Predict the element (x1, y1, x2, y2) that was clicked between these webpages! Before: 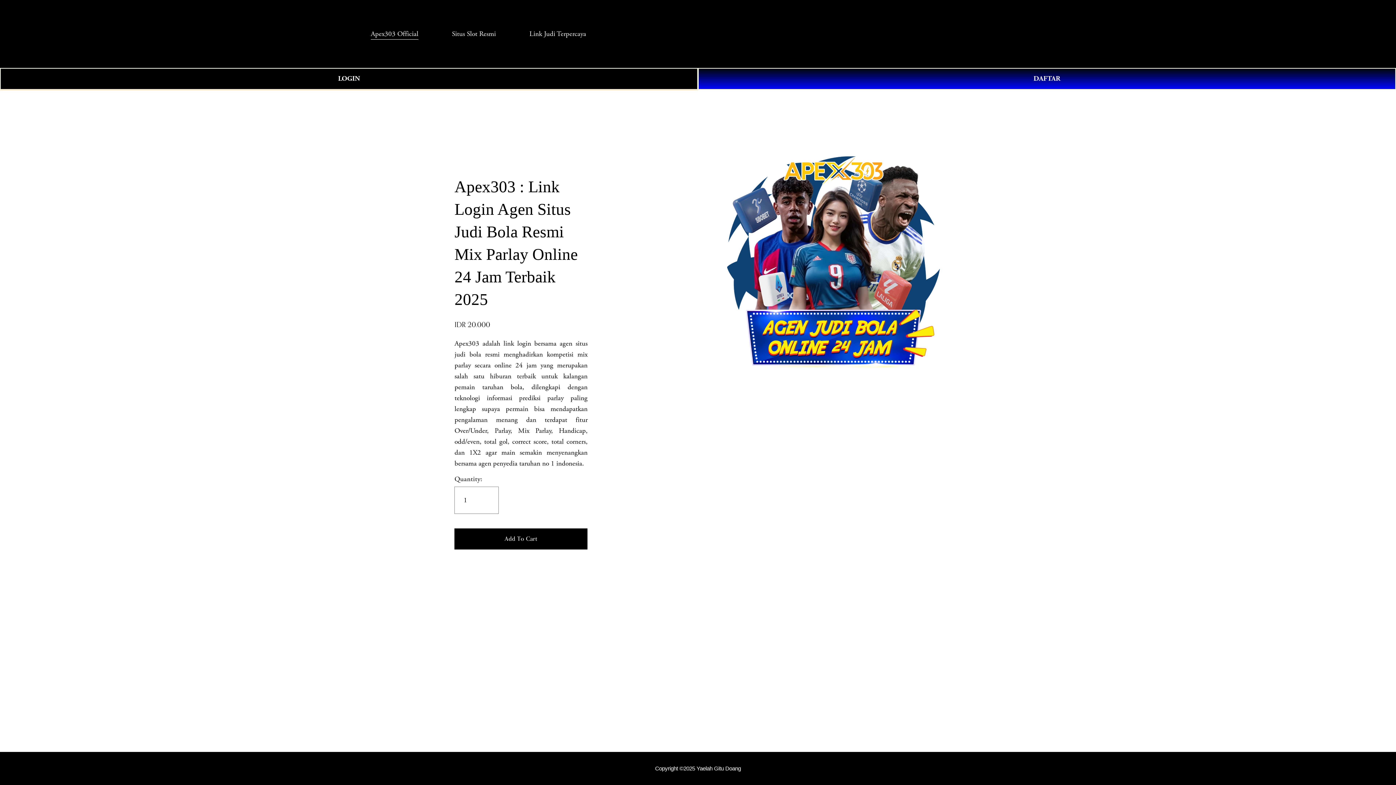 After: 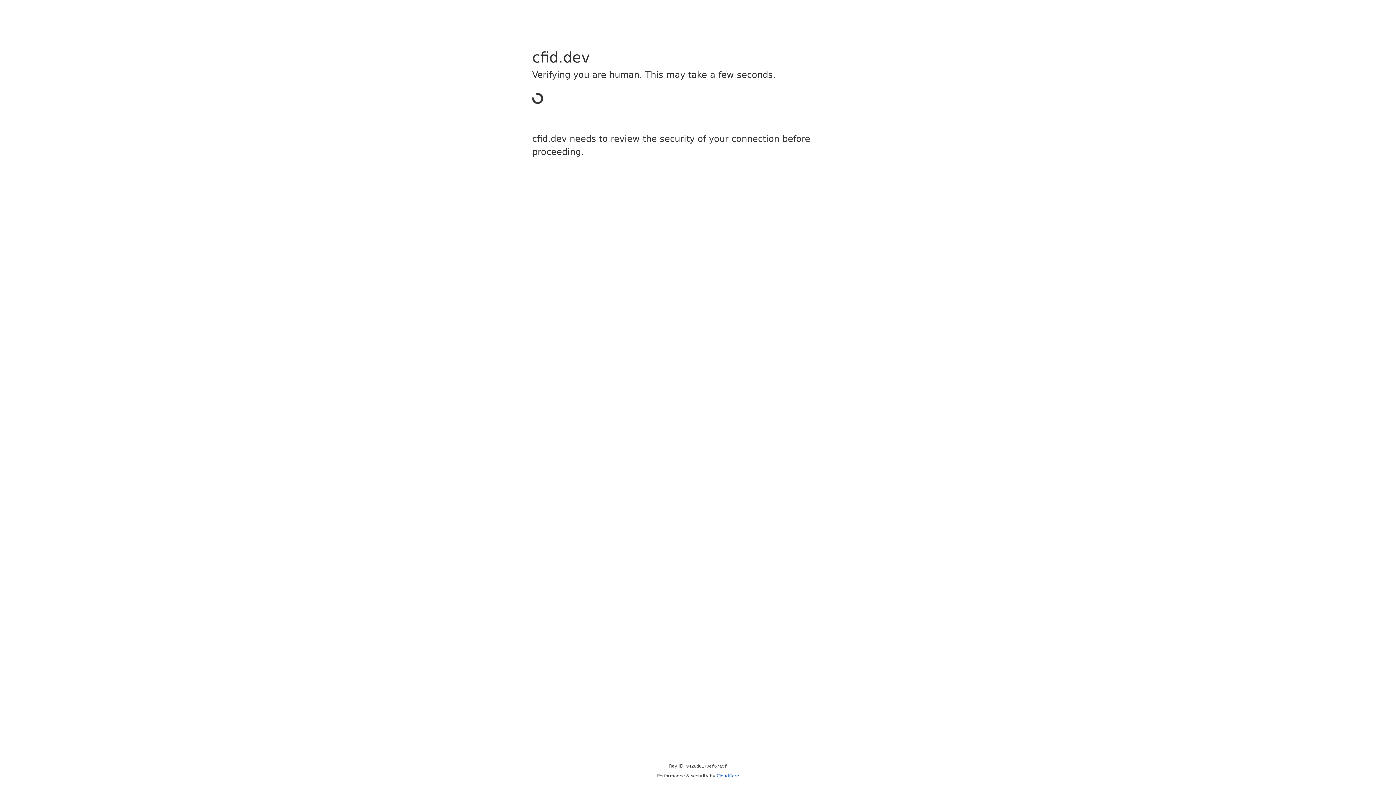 Action: label: LOGIN bbox: (0, 68, 698, 89)